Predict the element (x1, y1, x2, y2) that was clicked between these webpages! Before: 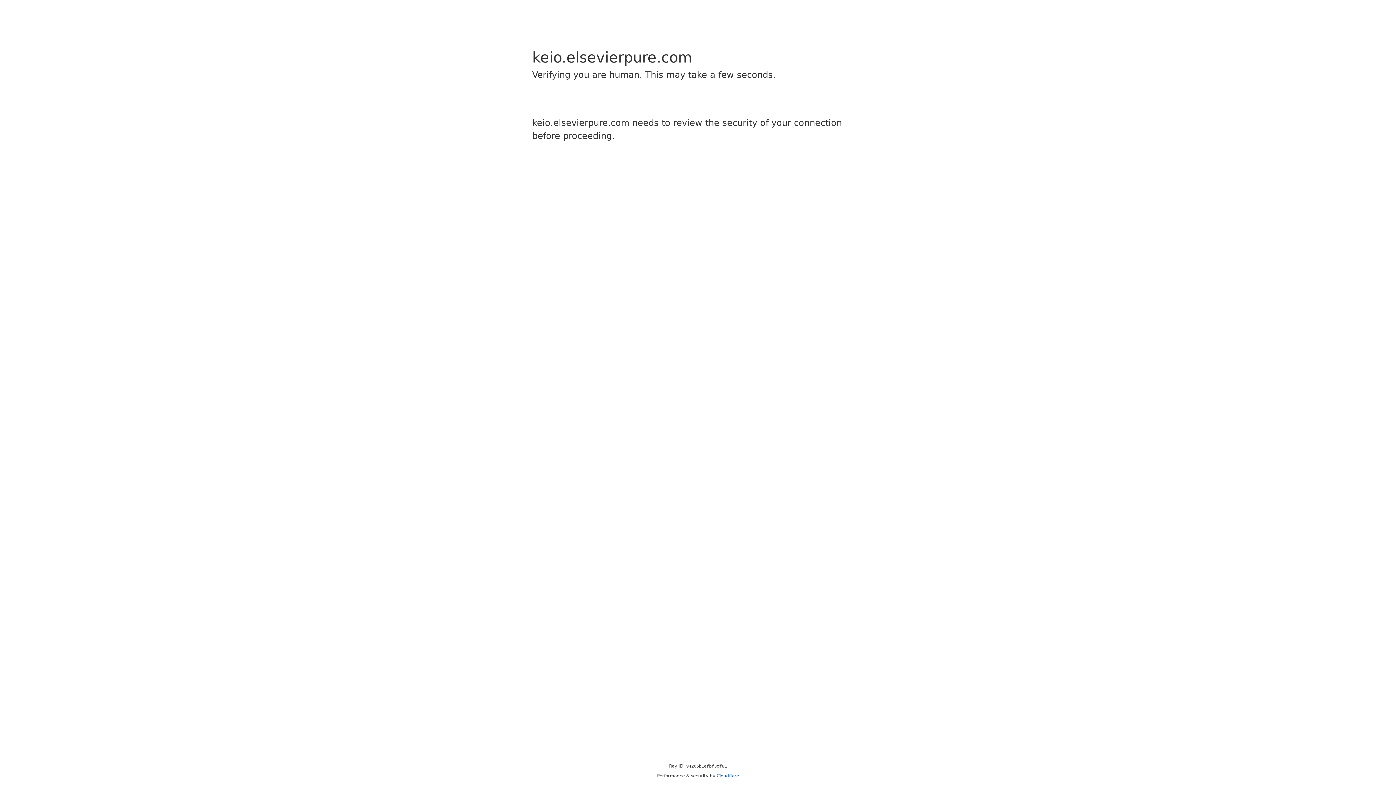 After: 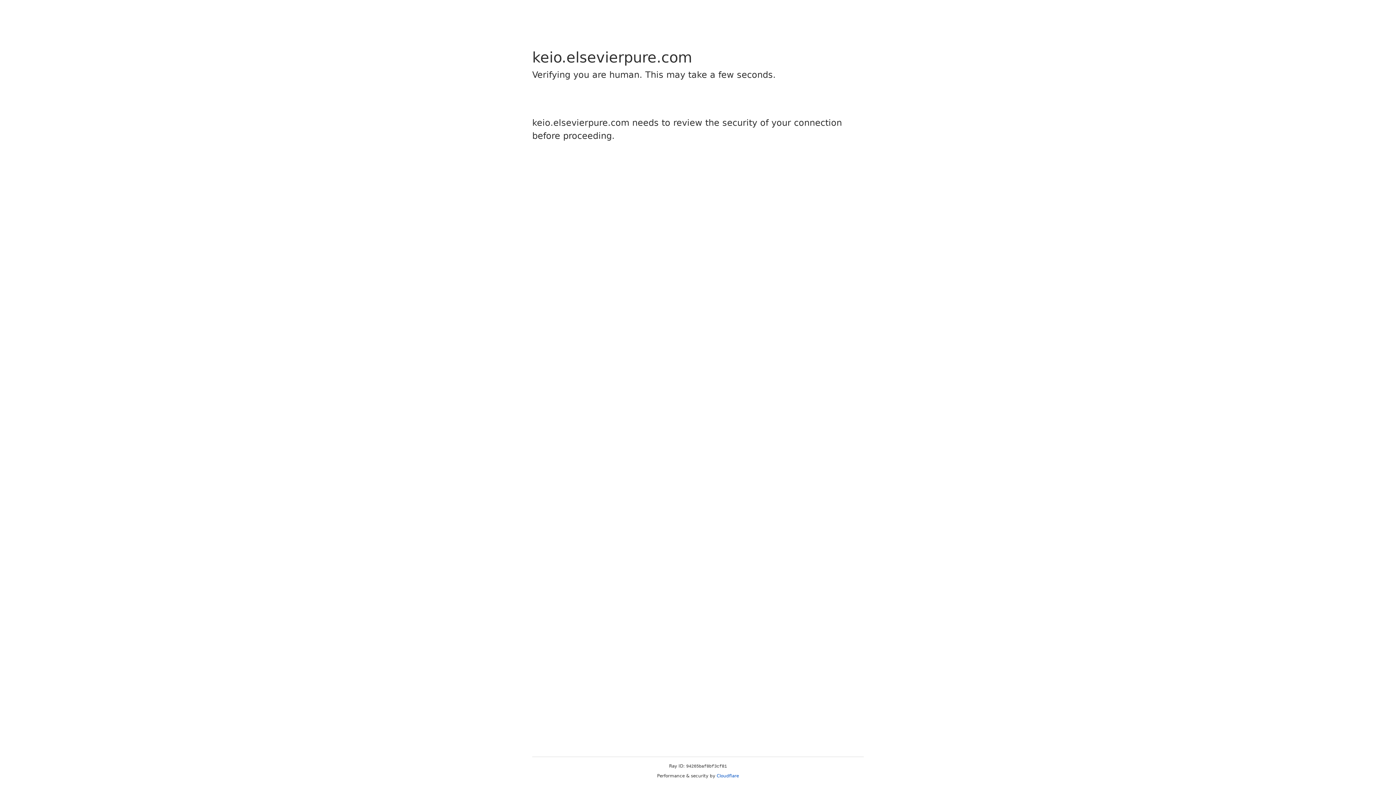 Action: label: Cloudflare bbox: (716, 773, 739, 778)